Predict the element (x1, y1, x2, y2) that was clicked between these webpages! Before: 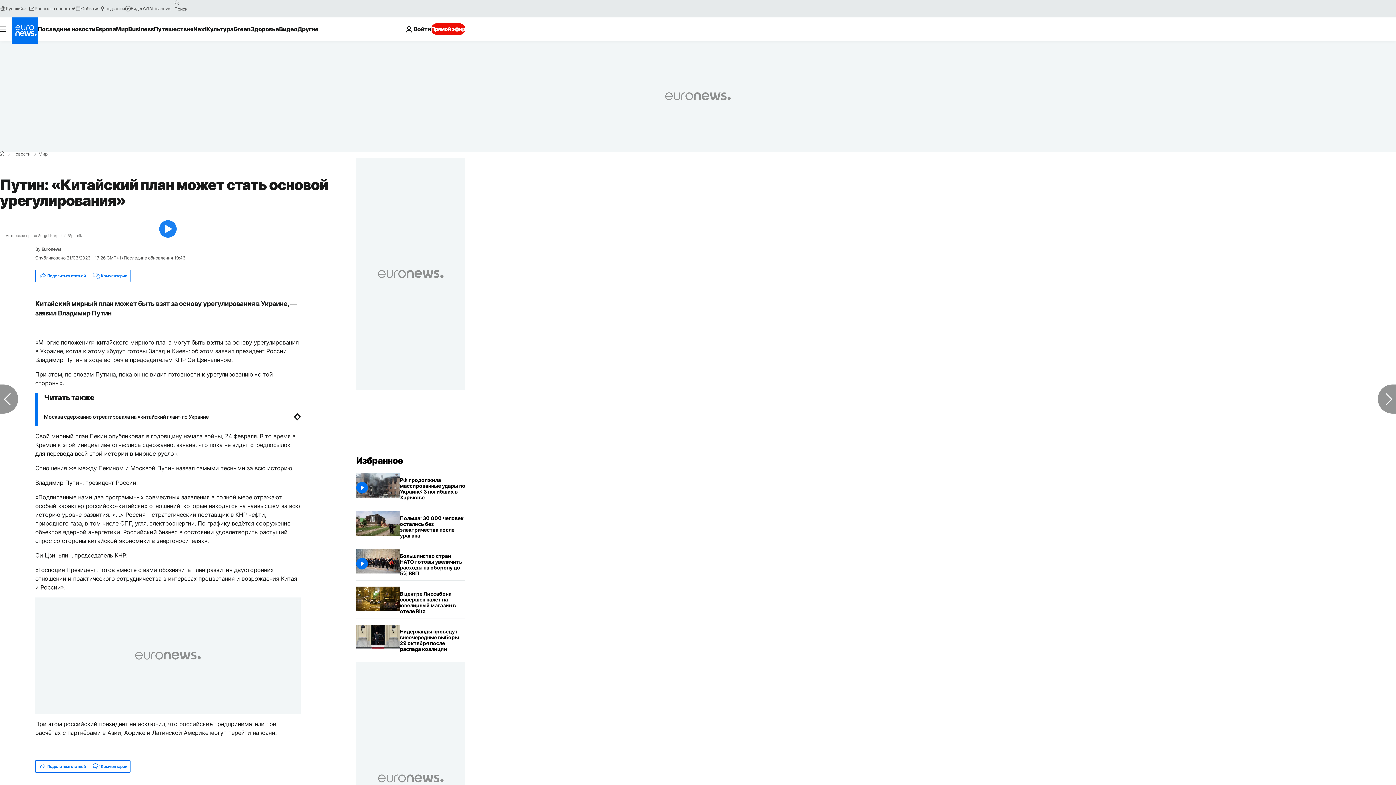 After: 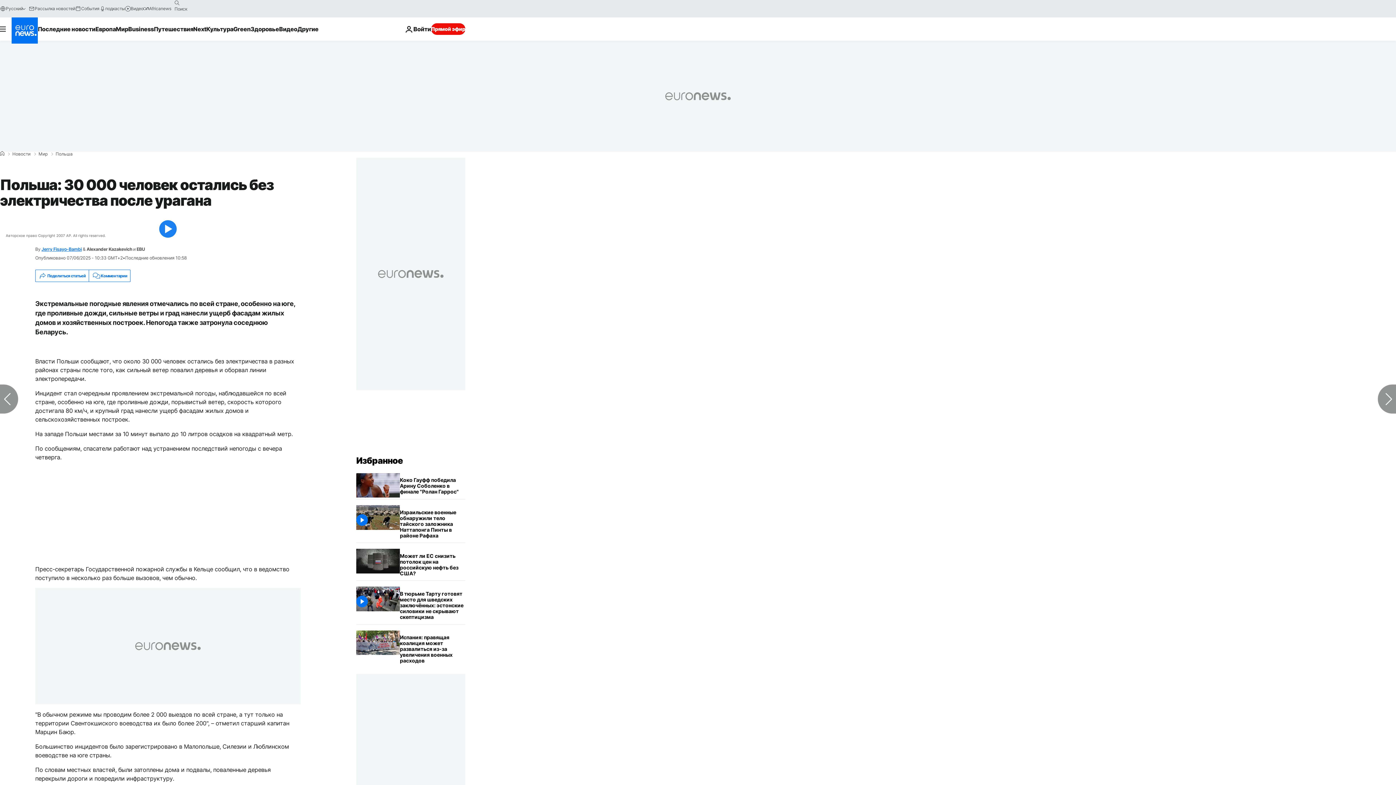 Action: label: Польша: 30 000 человек остались без электричества после урагана bbox: (400, 511, 465, 543)